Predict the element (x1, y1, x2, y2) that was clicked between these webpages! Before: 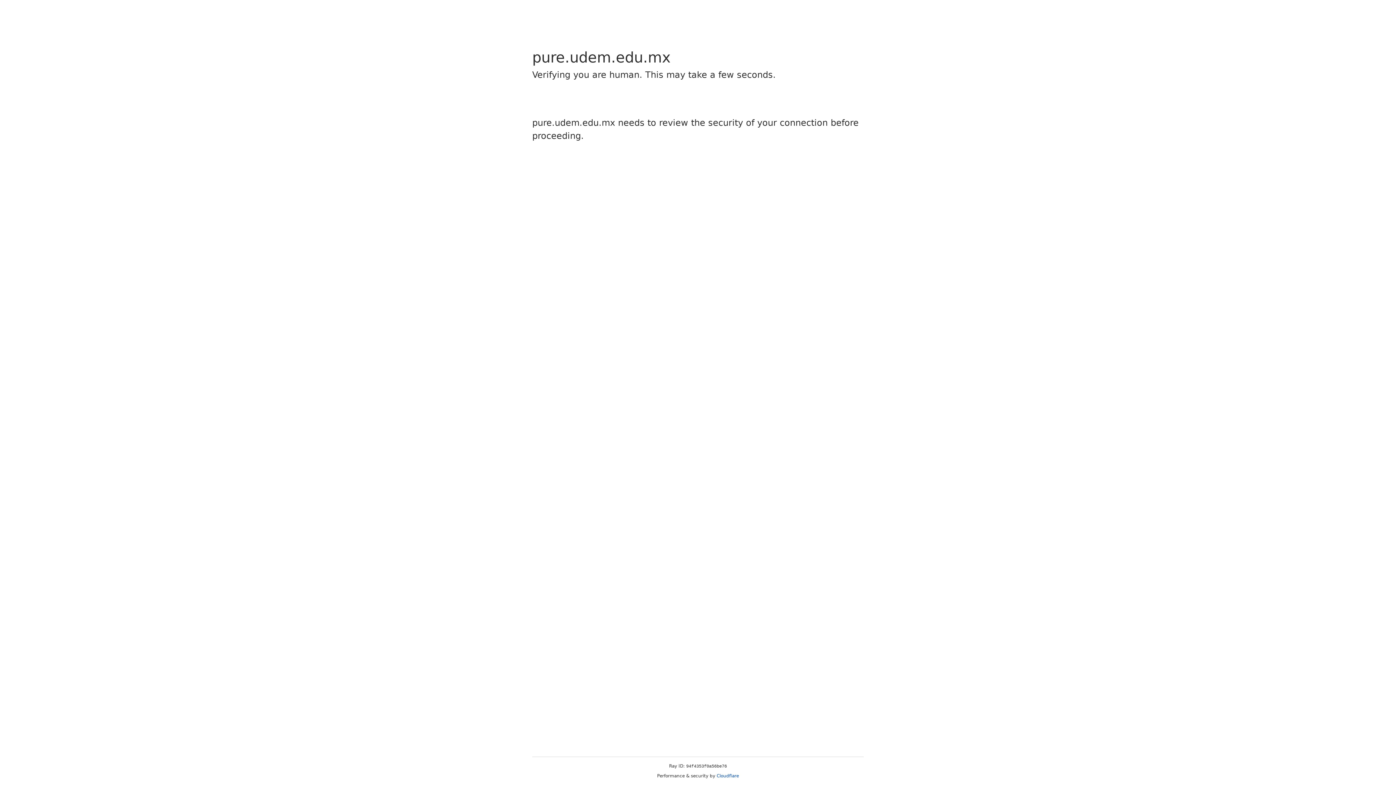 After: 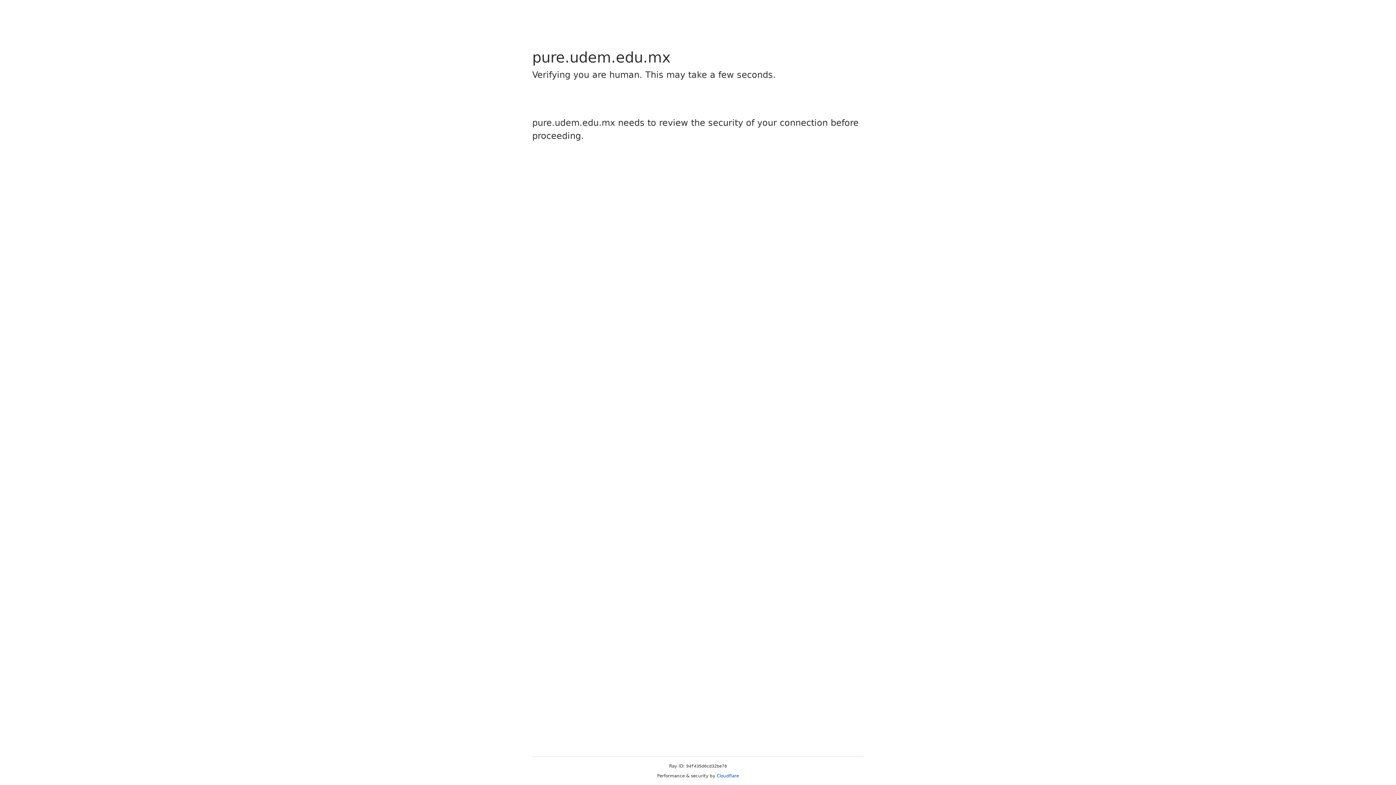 Action: bbox: (716, 773, 739, 778) label: Cloudflare